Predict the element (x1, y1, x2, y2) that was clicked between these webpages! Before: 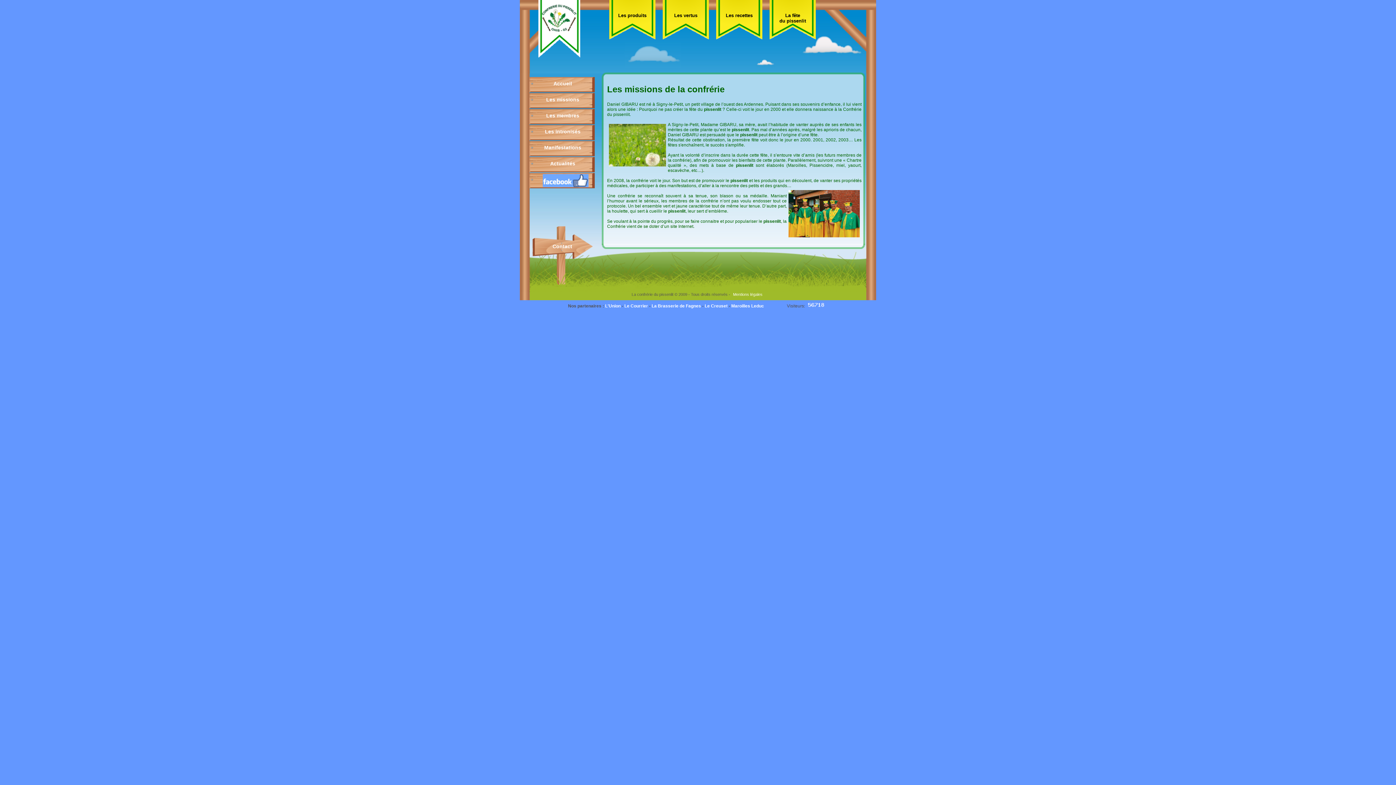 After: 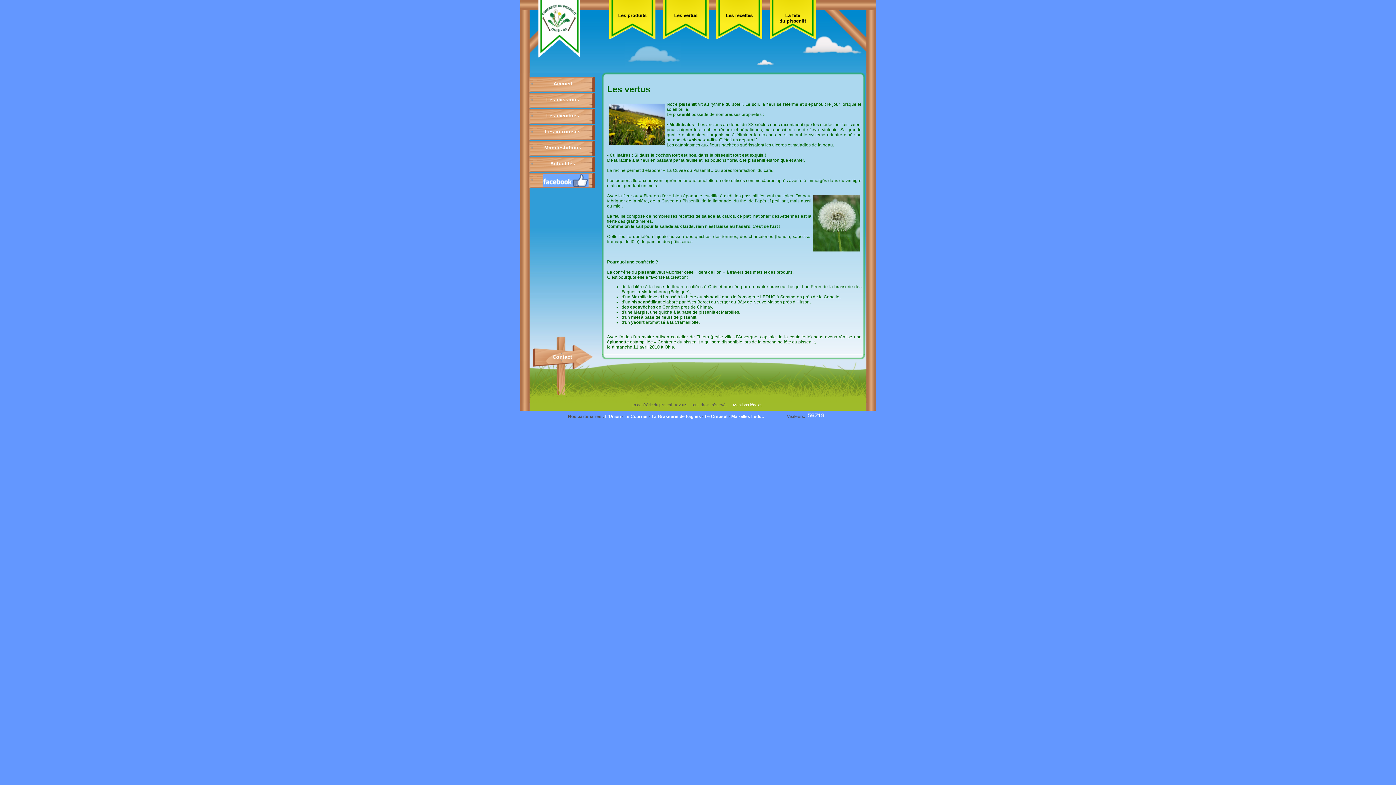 Action: label: Les vertus bbox: (662, 0, 709, 18)